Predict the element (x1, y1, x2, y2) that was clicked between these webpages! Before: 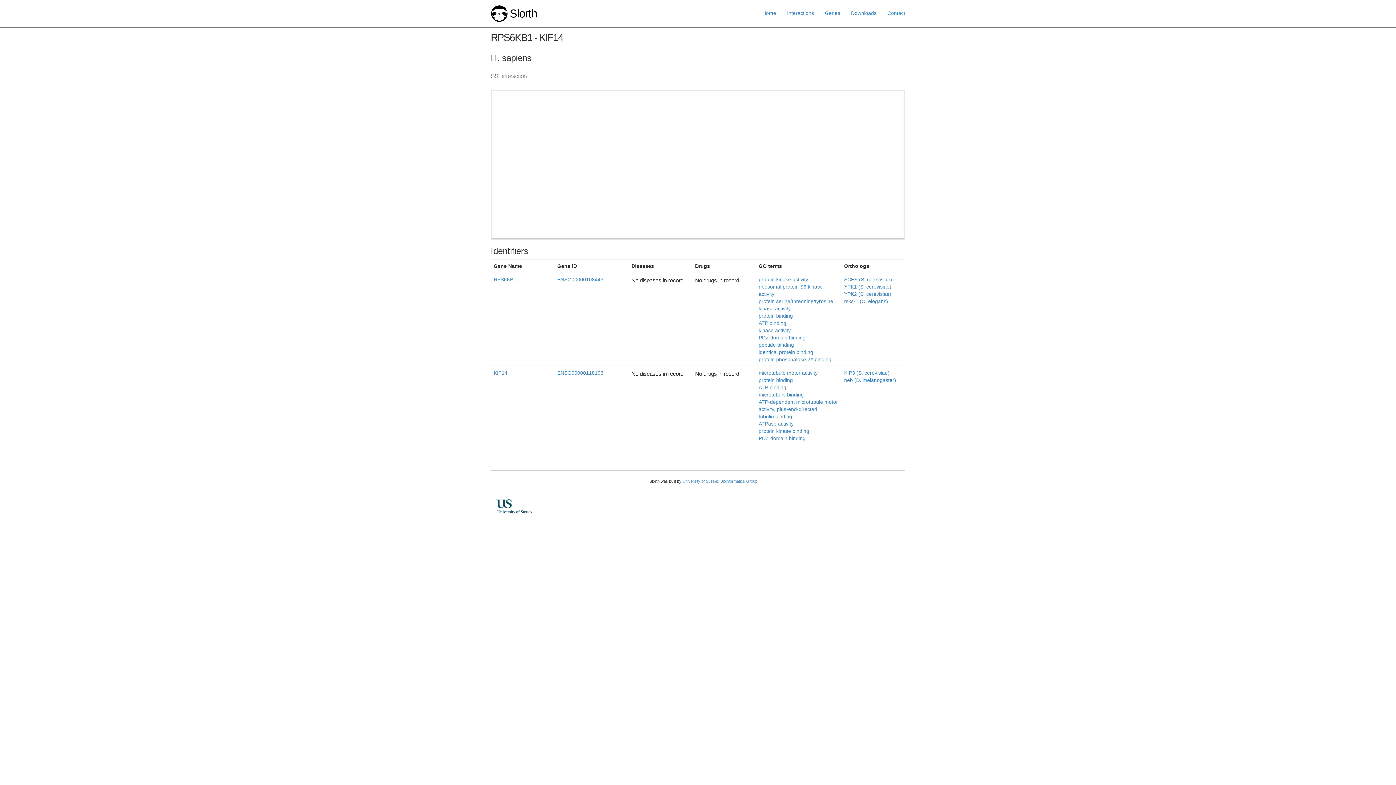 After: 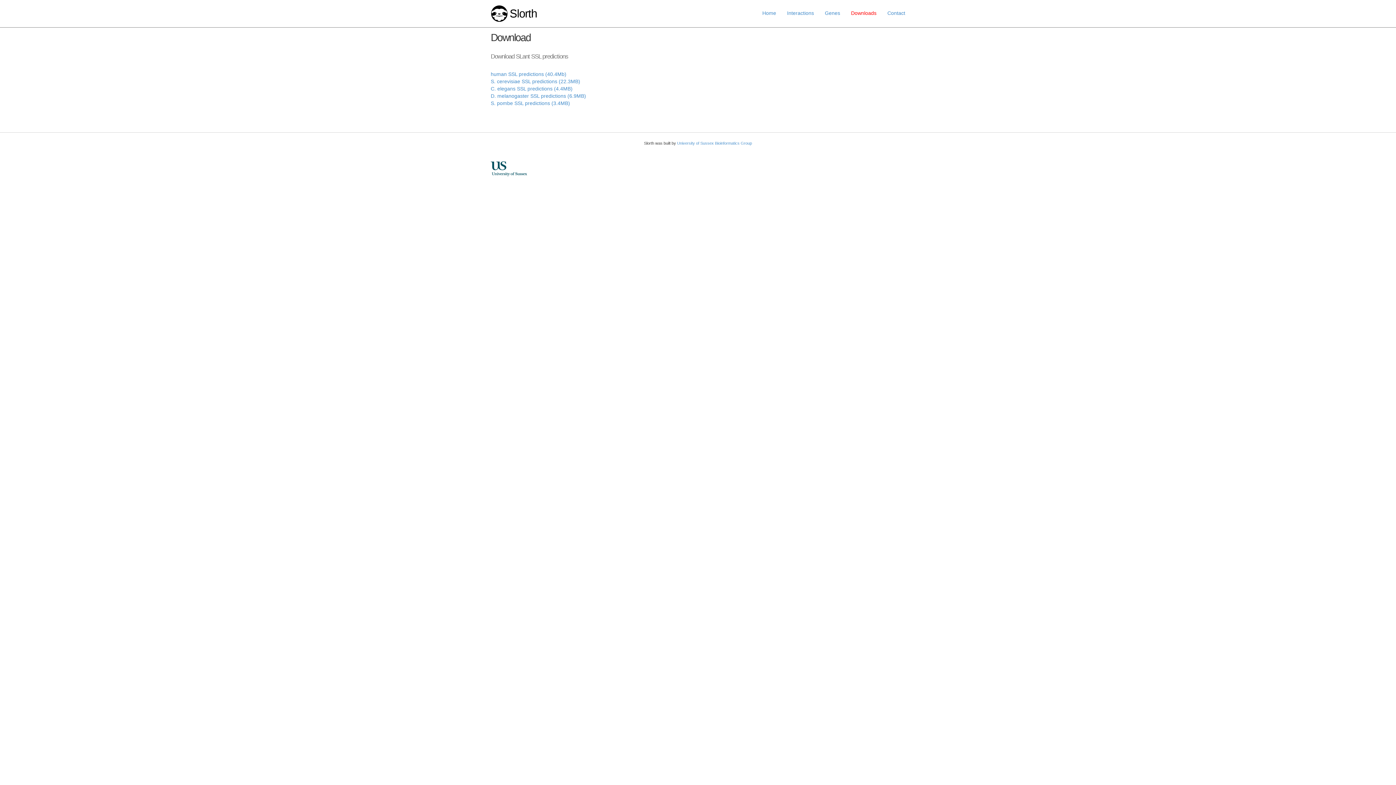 Action: label: Downloads bbox: (845, 4, 882, 22)